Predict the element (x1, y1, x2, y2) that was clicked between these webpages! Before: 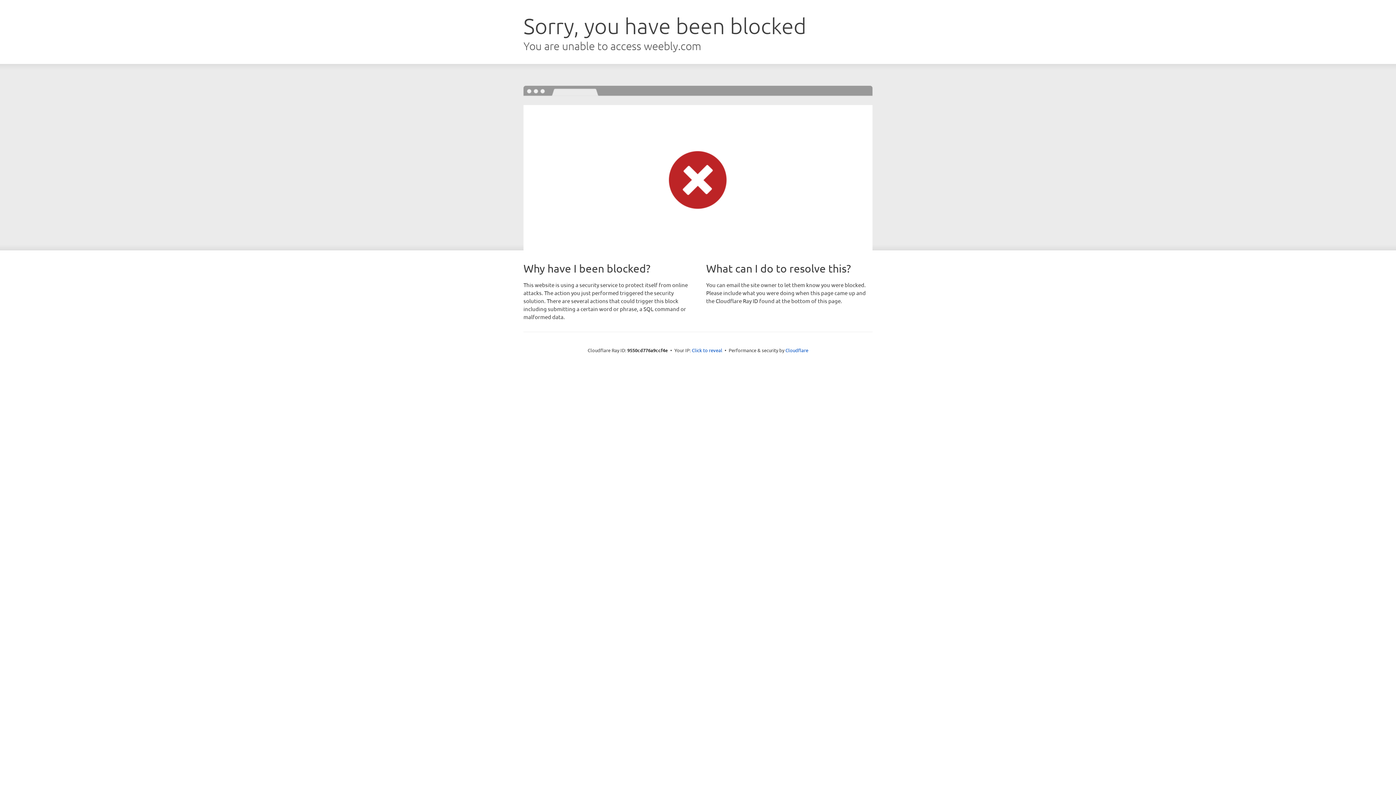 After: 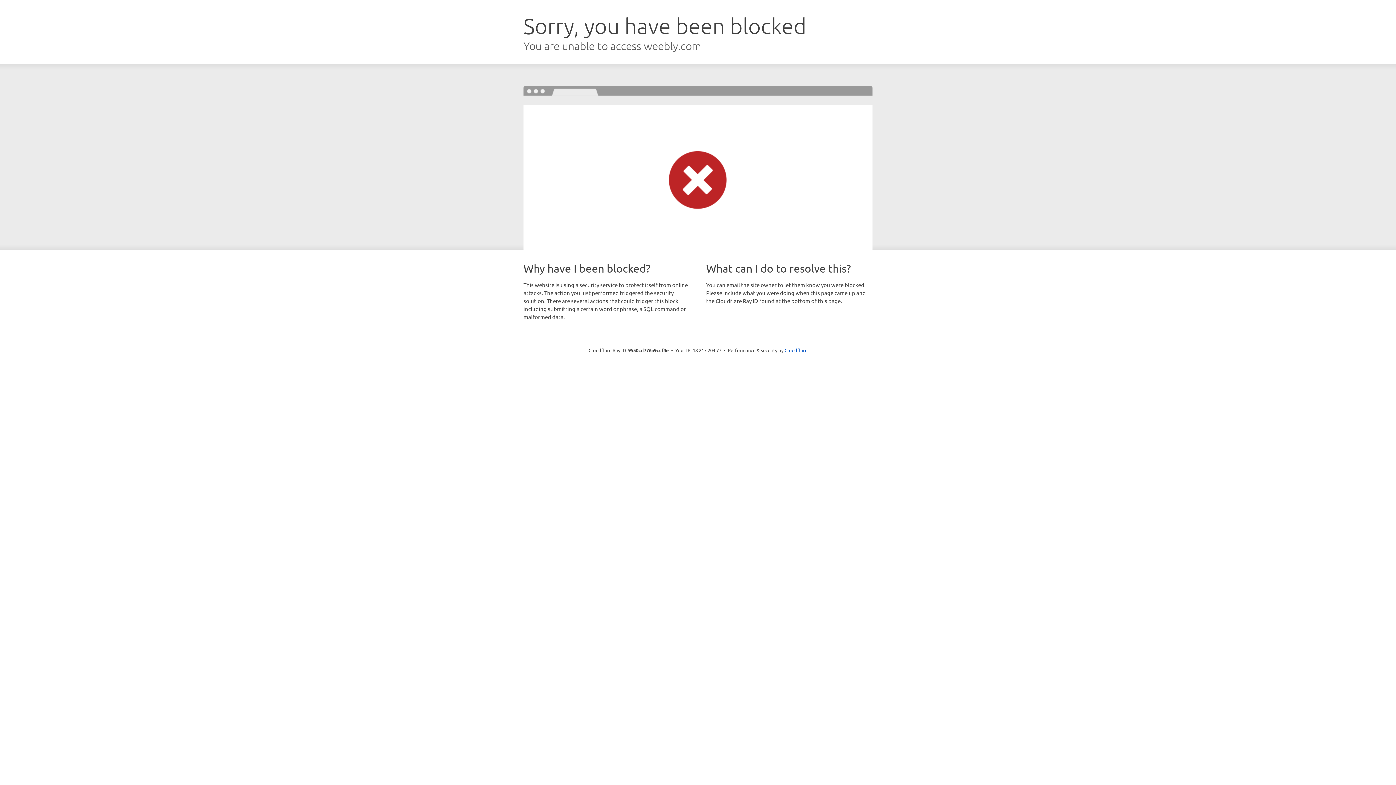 Action: label: Click to reveal bbox: (692, 346, 722, 353)